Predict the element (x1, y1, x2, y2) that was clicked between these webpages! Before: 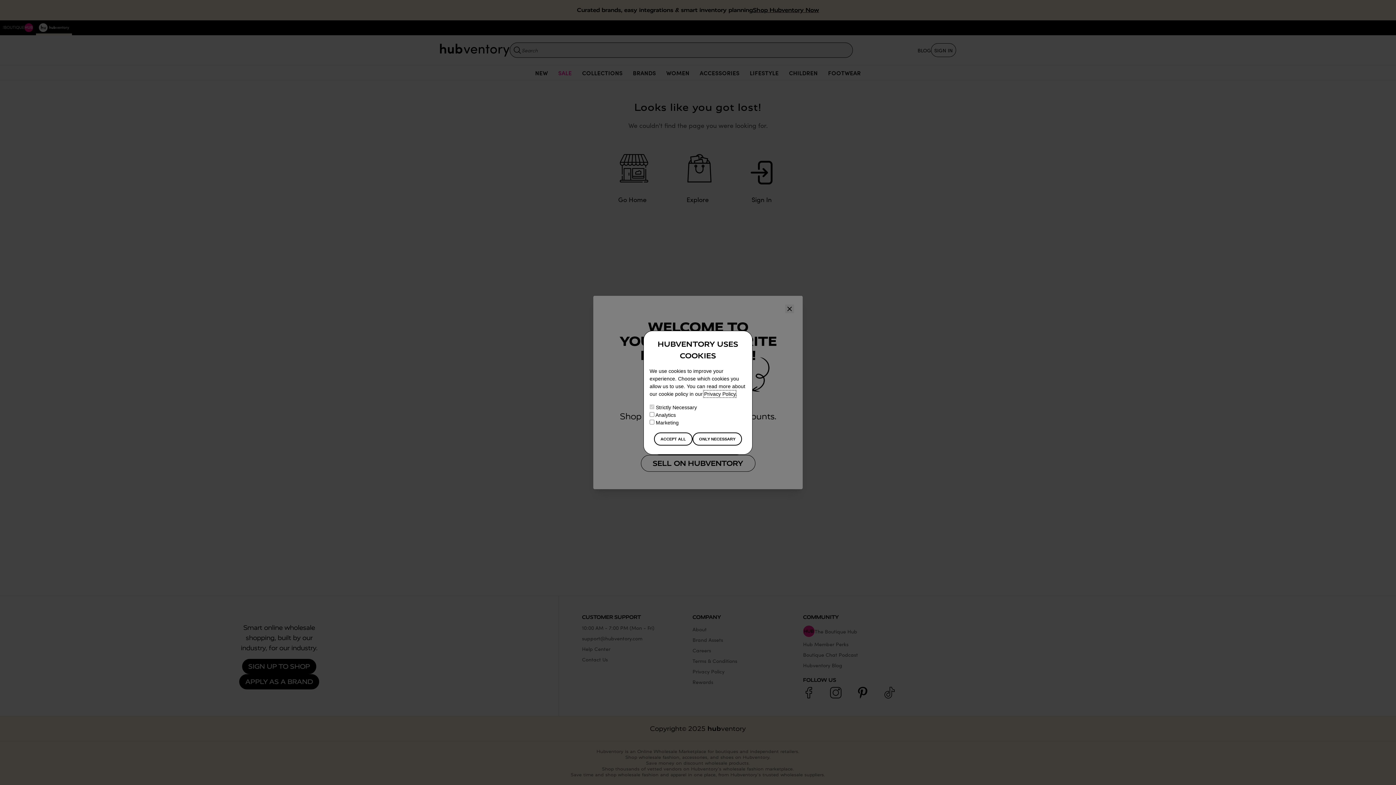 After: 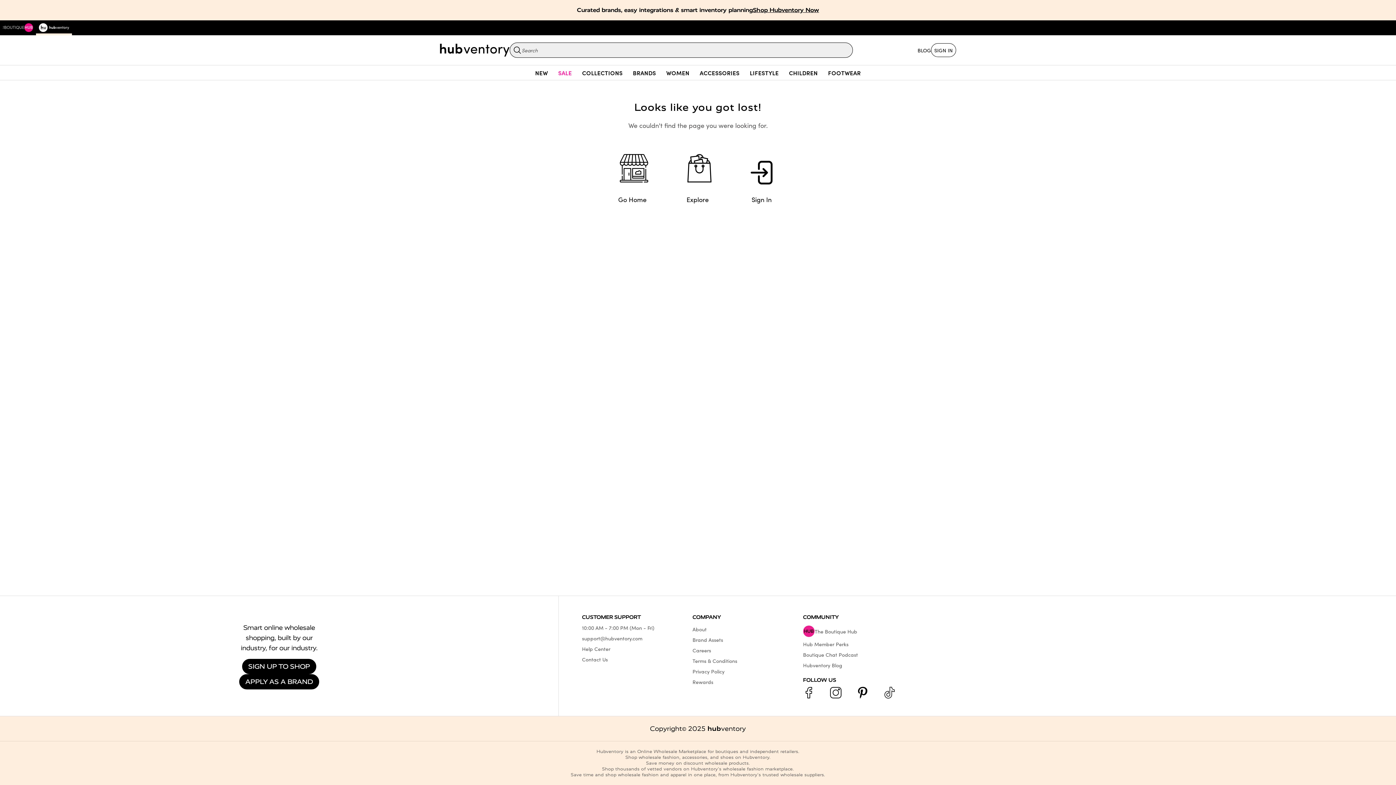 Action: bbox: (654, 432, 692, 445) label: ACCEPT ALL